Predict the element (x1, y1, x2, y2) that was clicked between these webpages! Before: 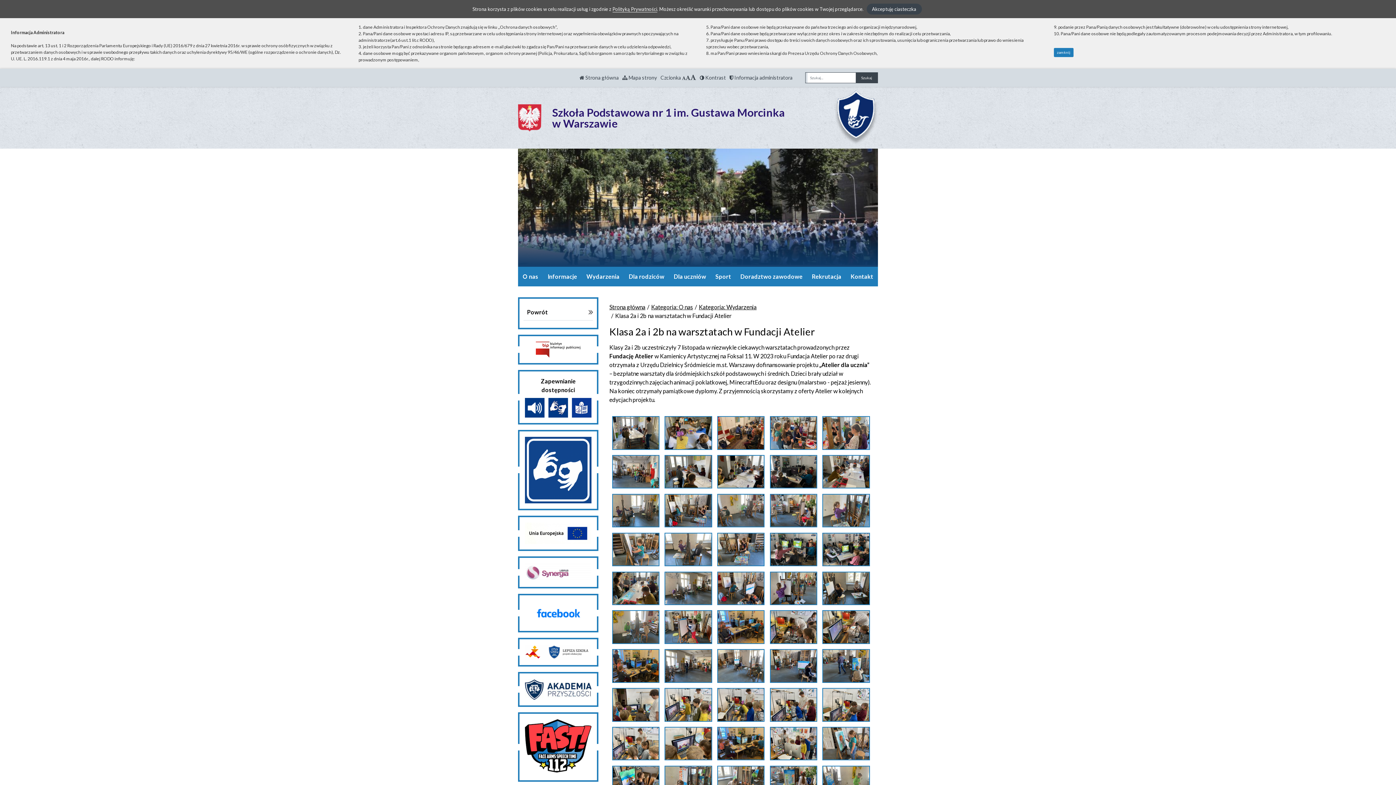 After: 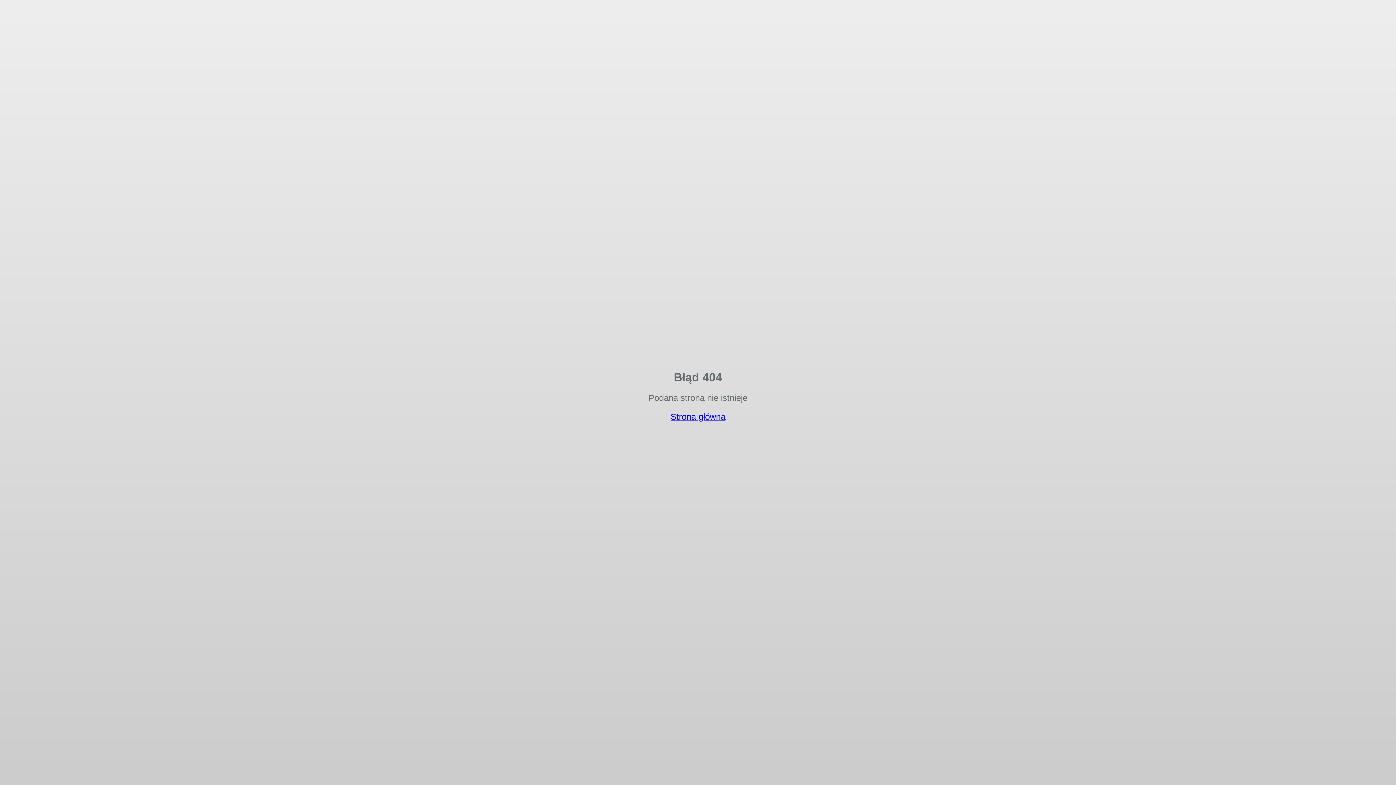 Action: bbox: (525, 522, 591, 544)